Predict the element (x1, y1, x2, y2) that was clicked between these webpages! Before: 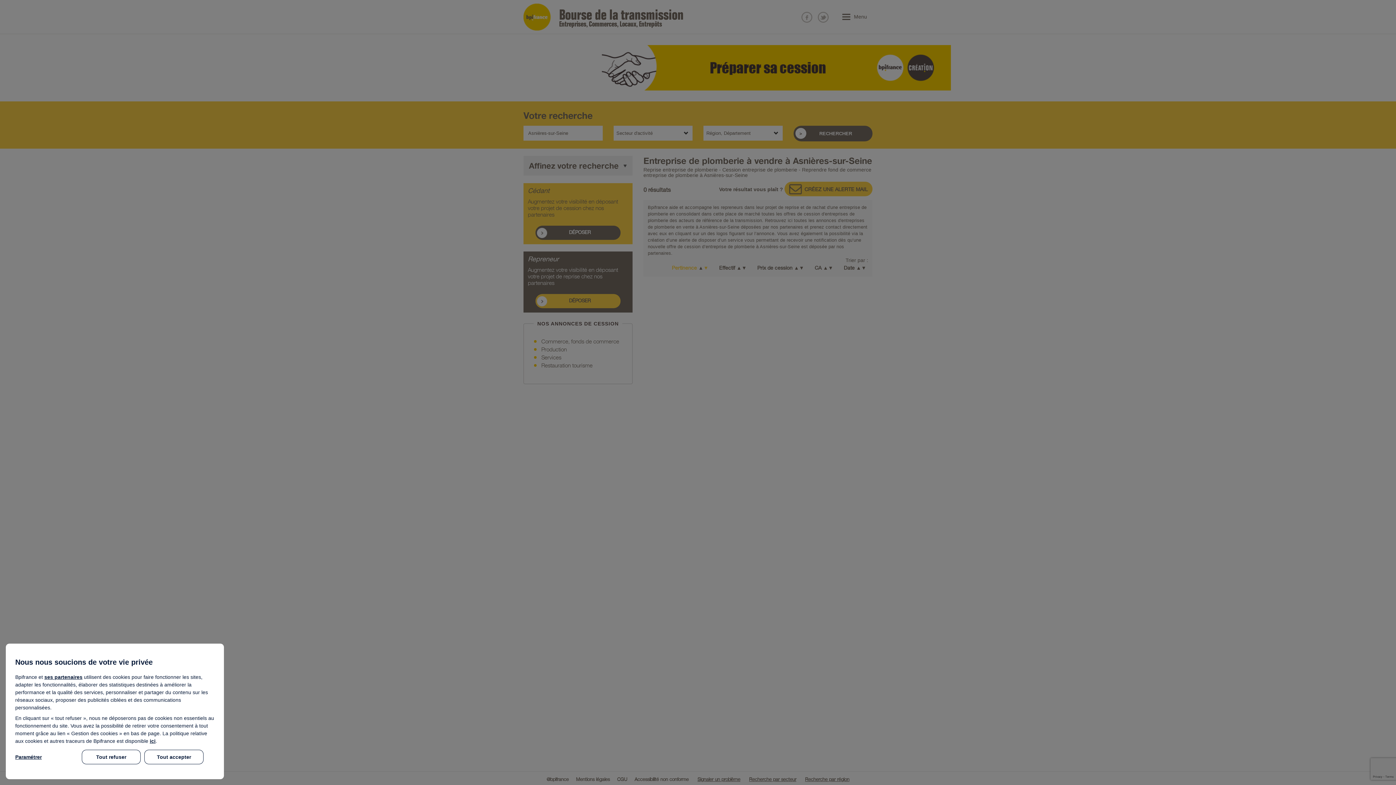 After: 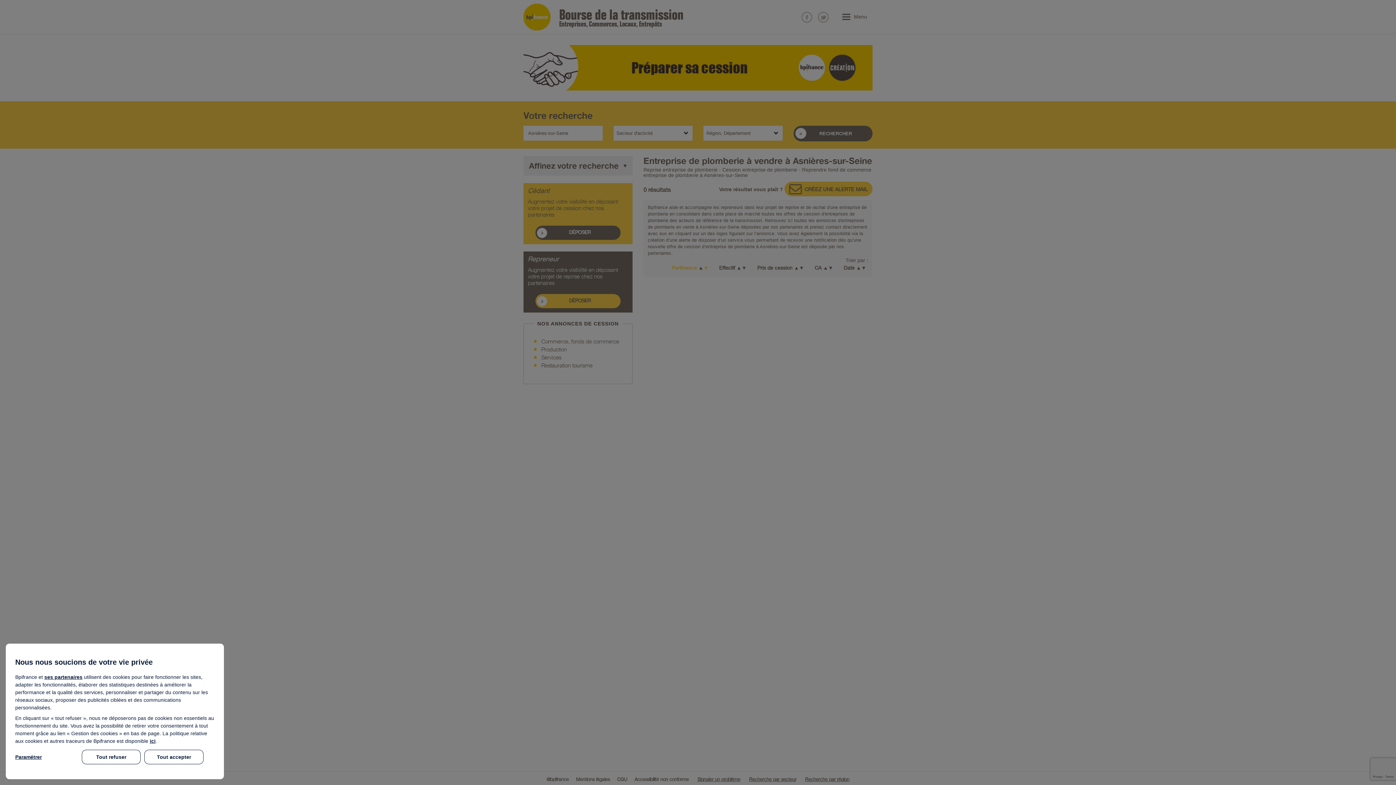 Action: bbox: (149, 738, 155, 744) label: ici